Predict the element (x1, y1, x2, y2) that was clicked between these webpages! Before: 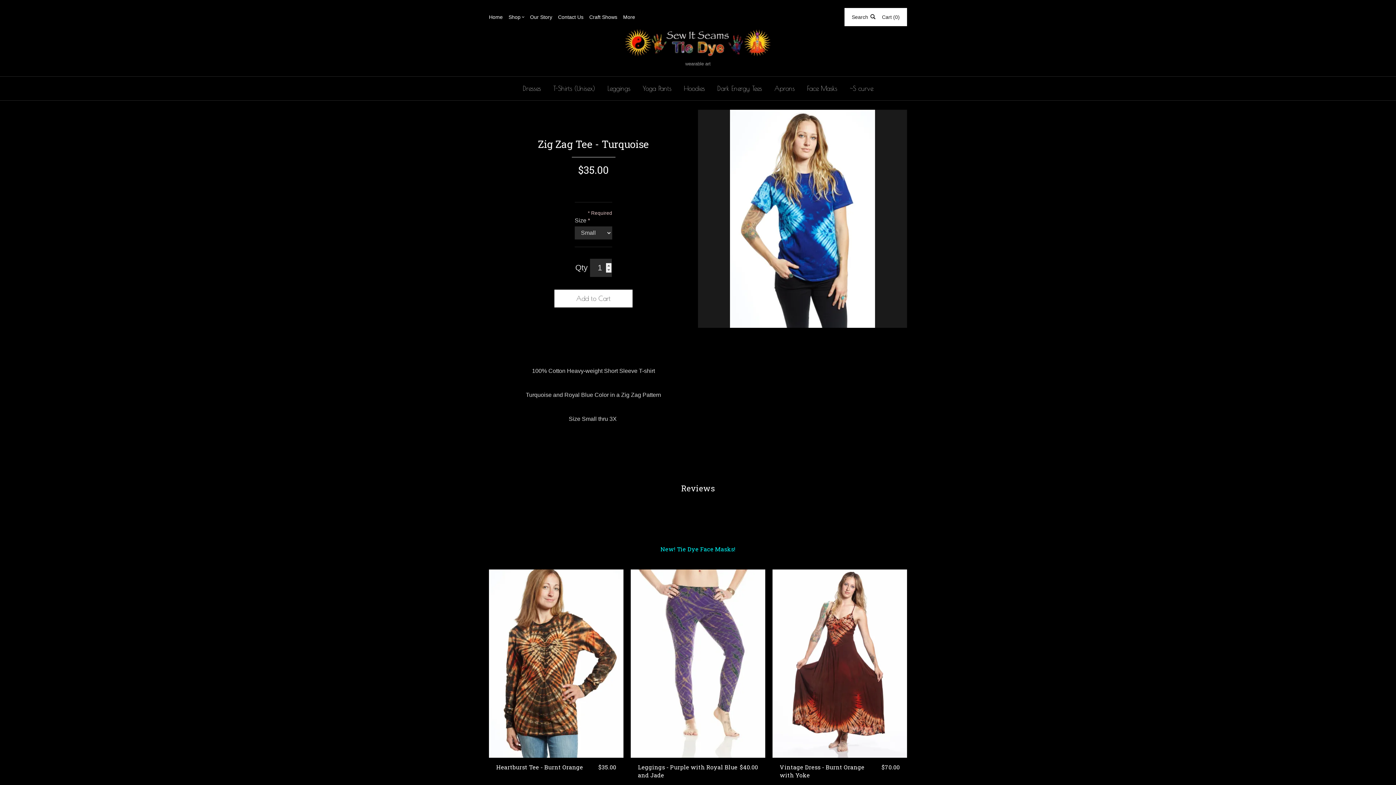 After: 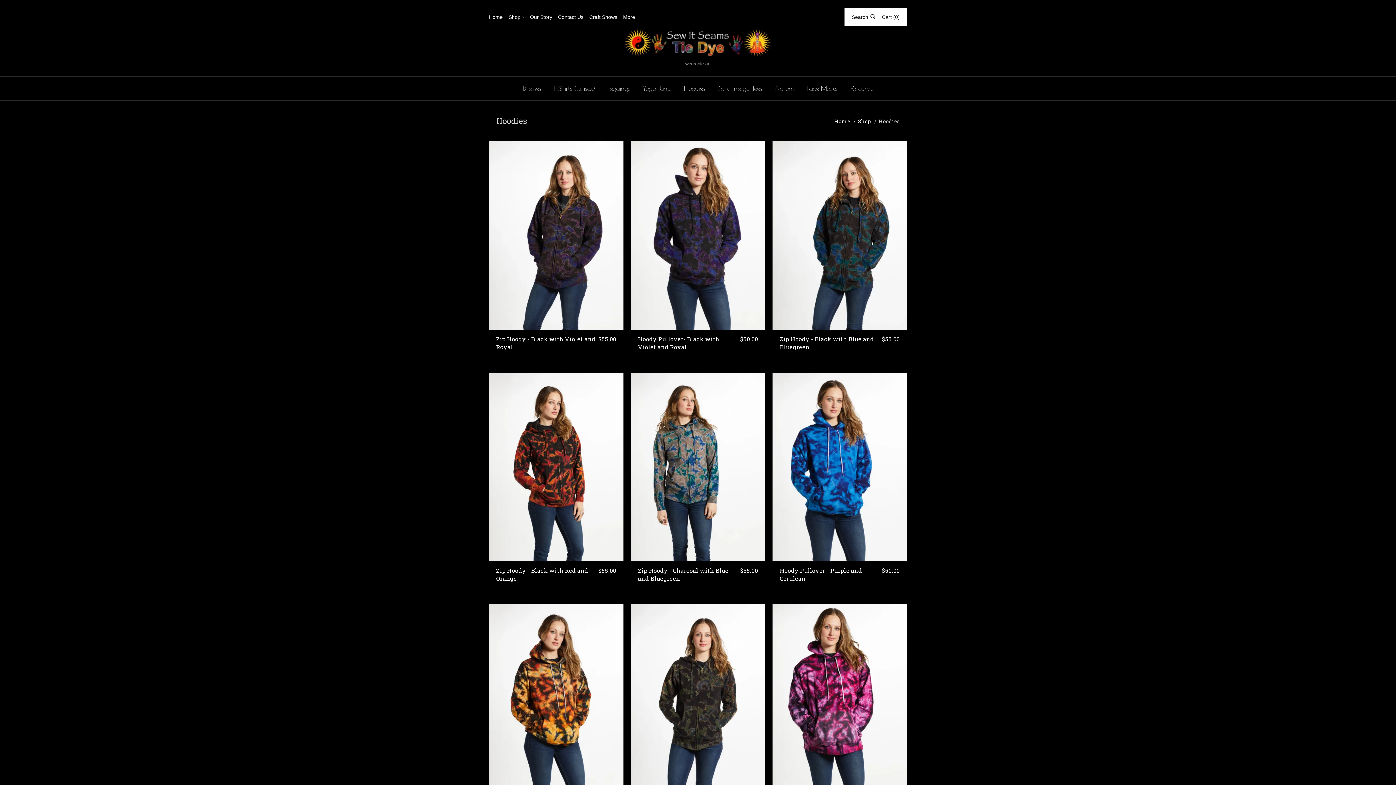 Action: label: Hoodies bbox: (678, 80, 710, 96)